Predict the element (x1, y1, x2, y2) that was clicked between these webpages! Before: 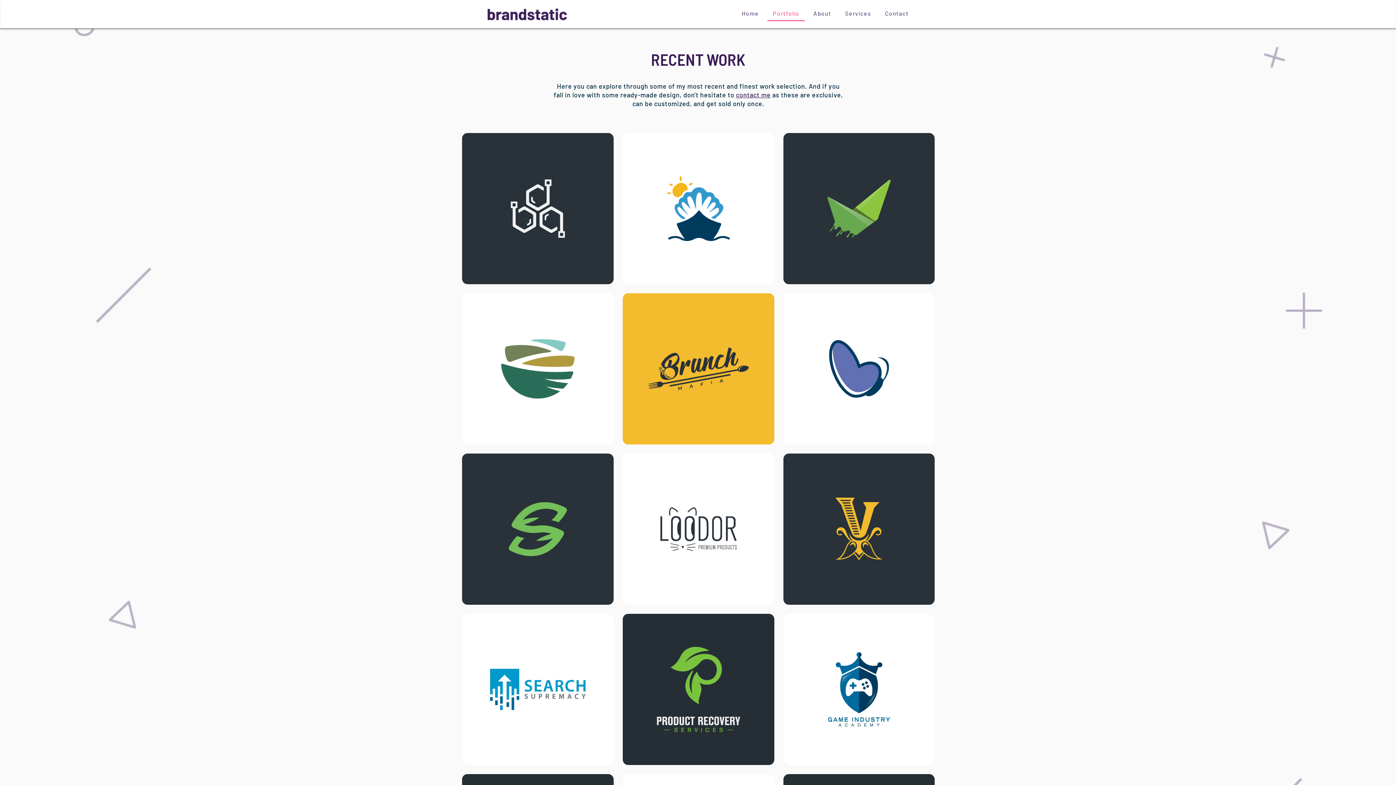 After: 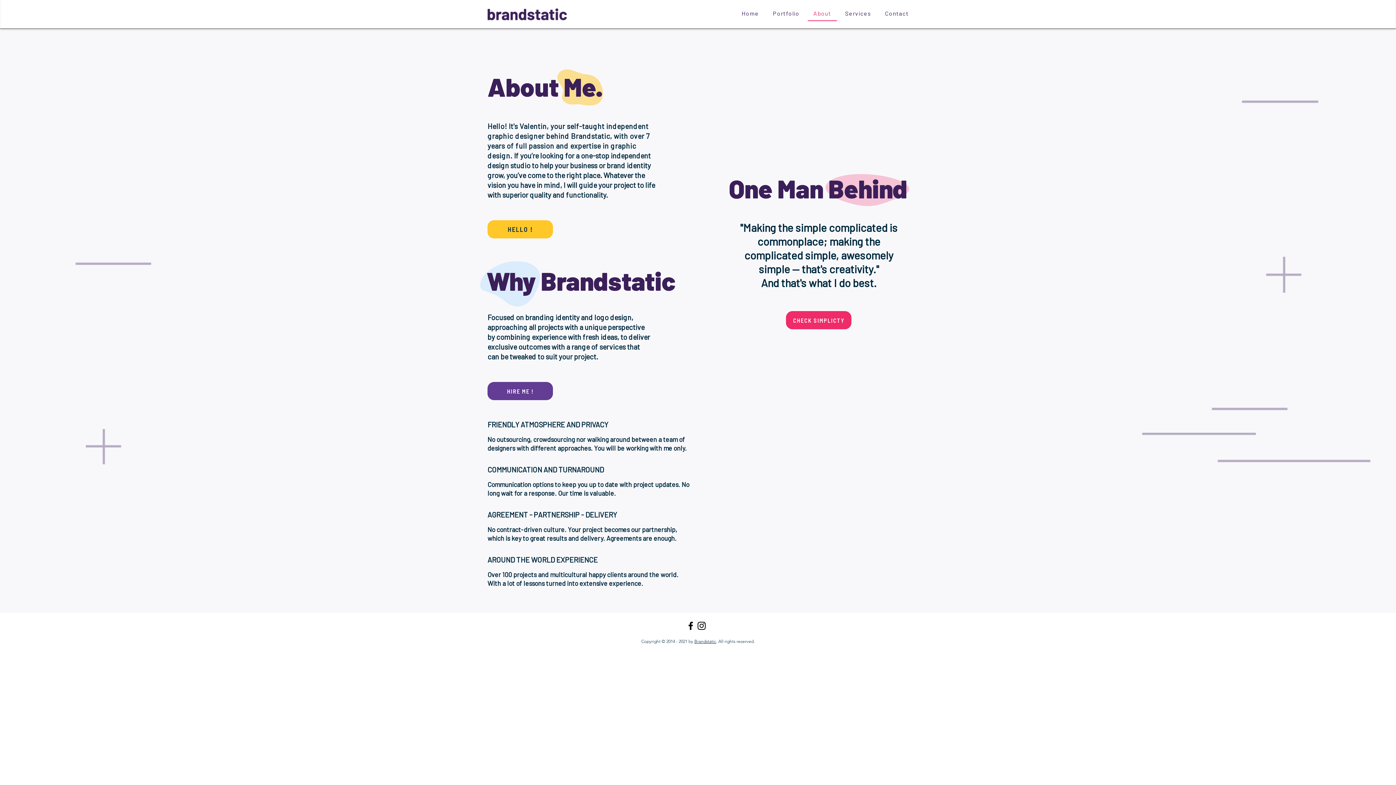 Action: bbox: (808, 6, 836, 20) label: About